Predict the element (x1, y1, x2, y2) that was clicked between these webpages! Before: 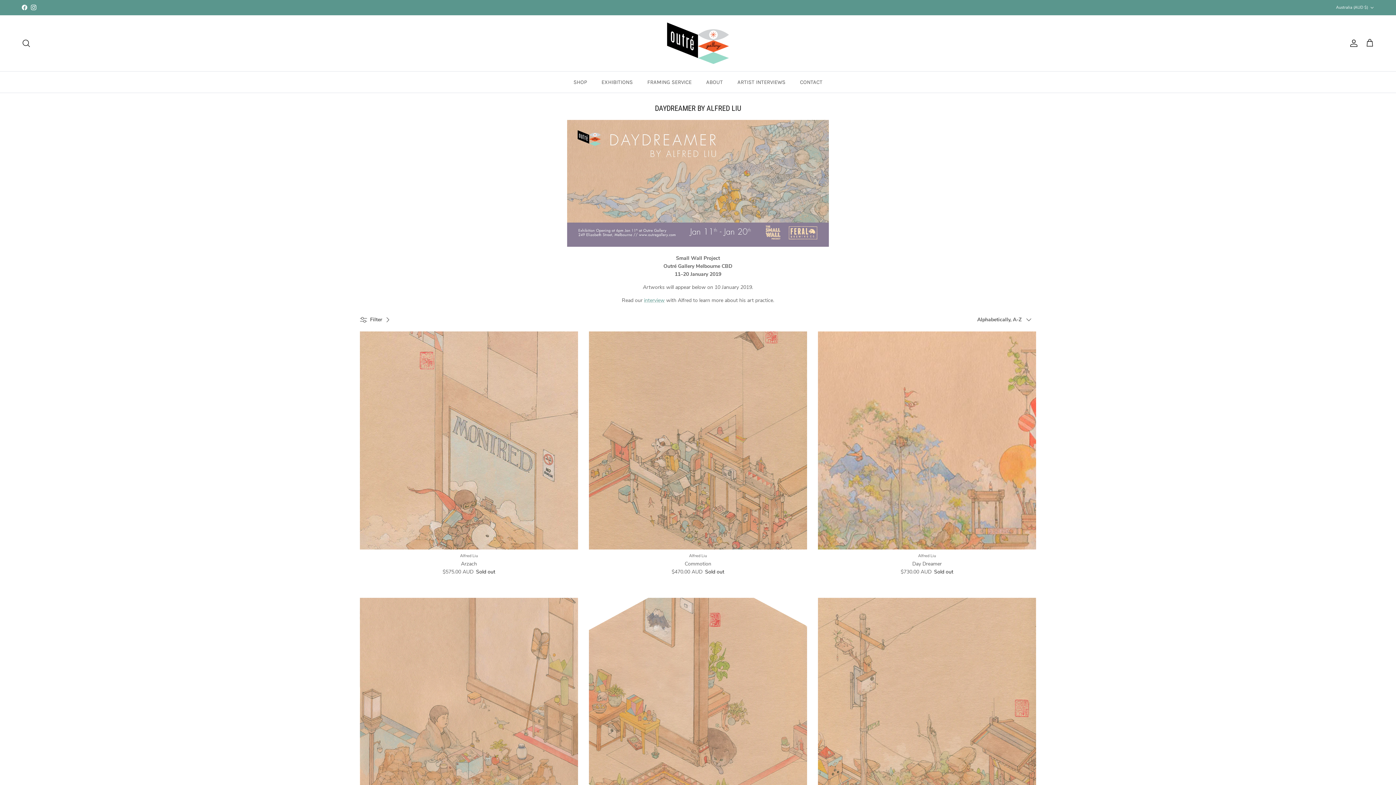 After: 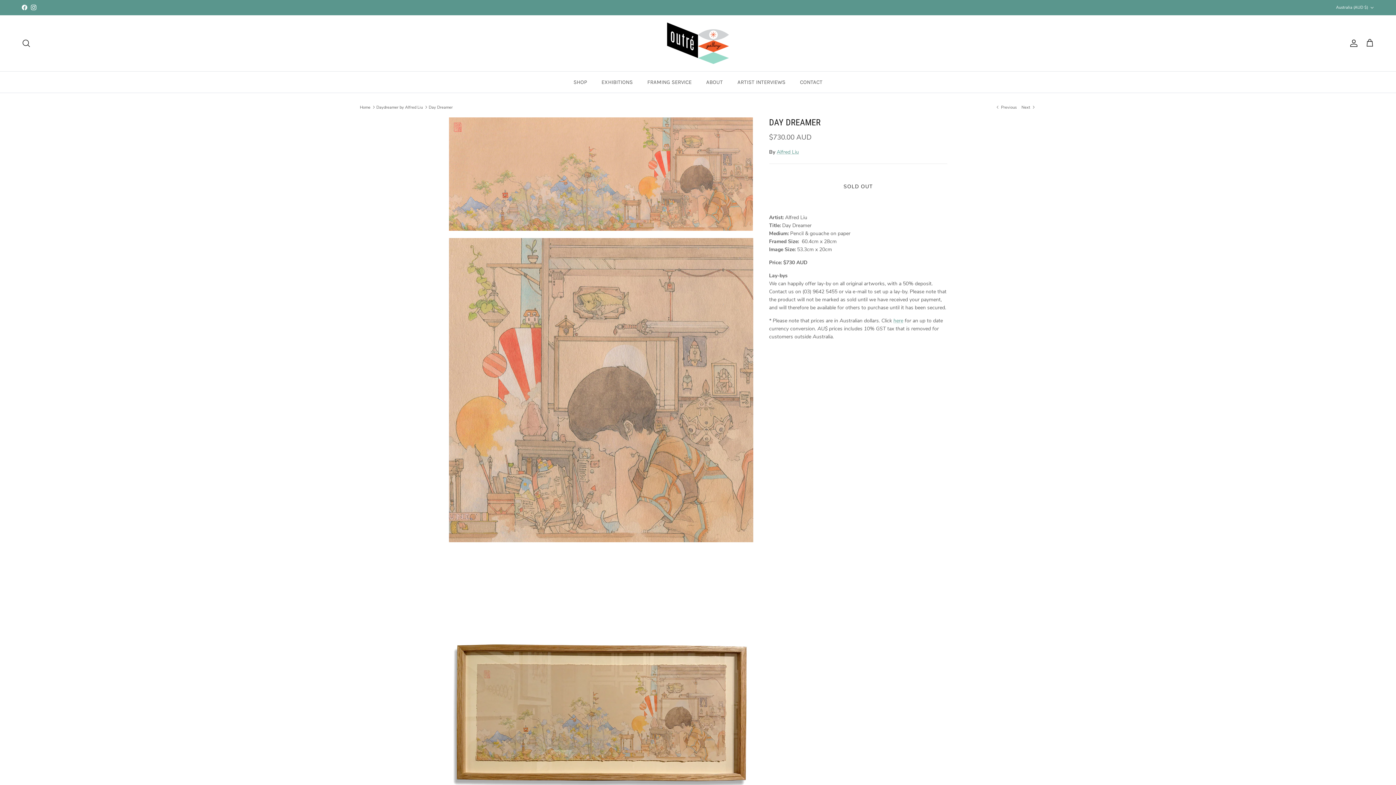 Action: bbox: (818, 331, 1036, 549)